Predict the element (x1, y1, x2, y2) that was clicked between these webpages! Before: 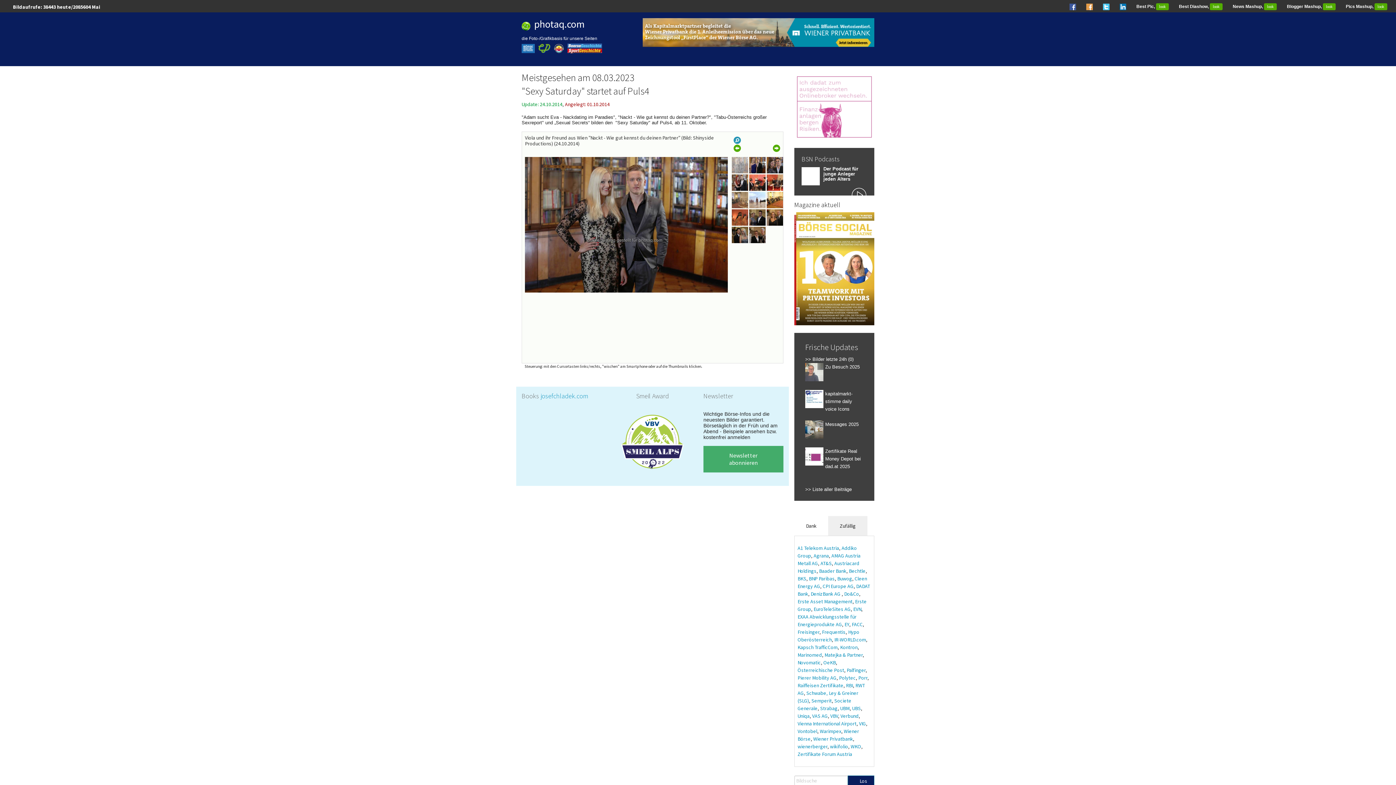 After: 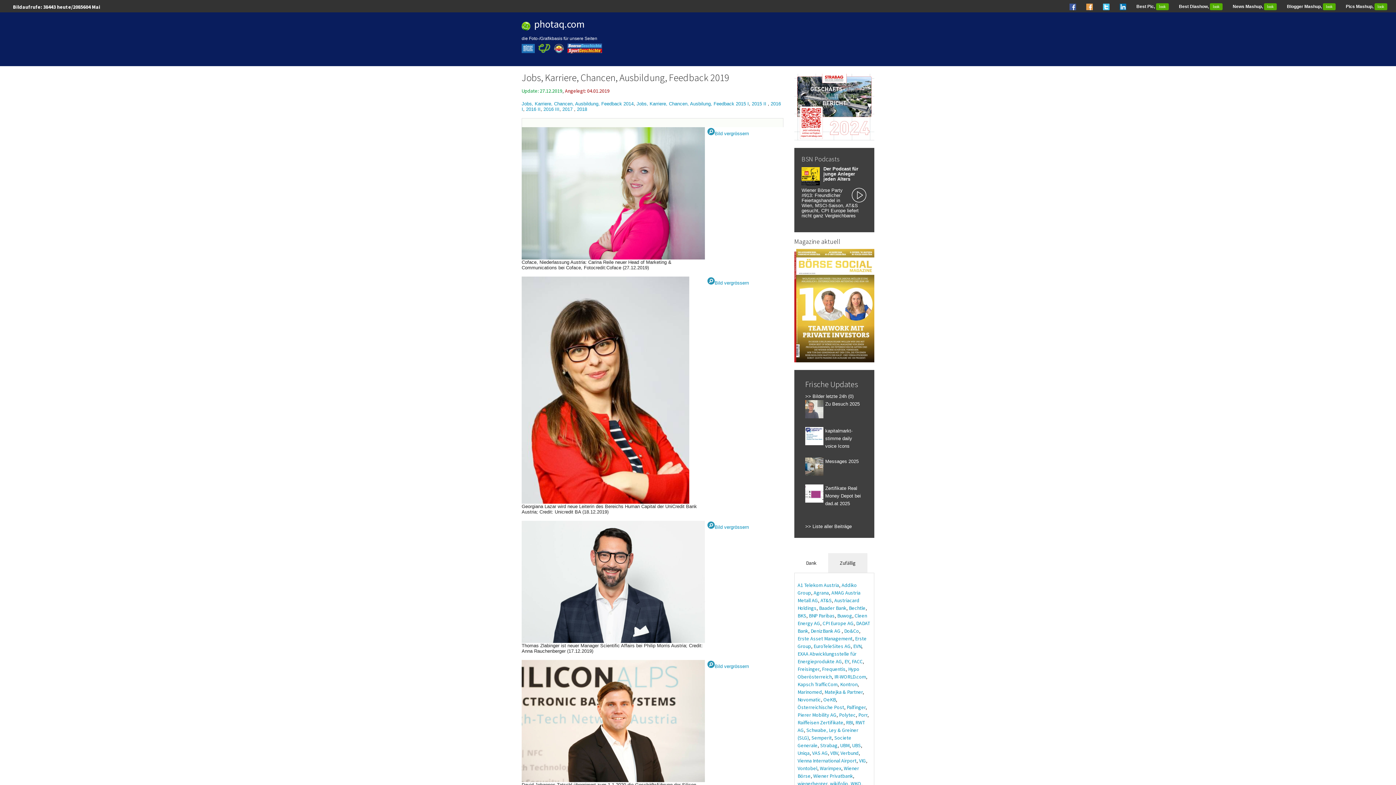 Action: bbox: (1179, 4, 1222, 9) label: Best Diashow, look